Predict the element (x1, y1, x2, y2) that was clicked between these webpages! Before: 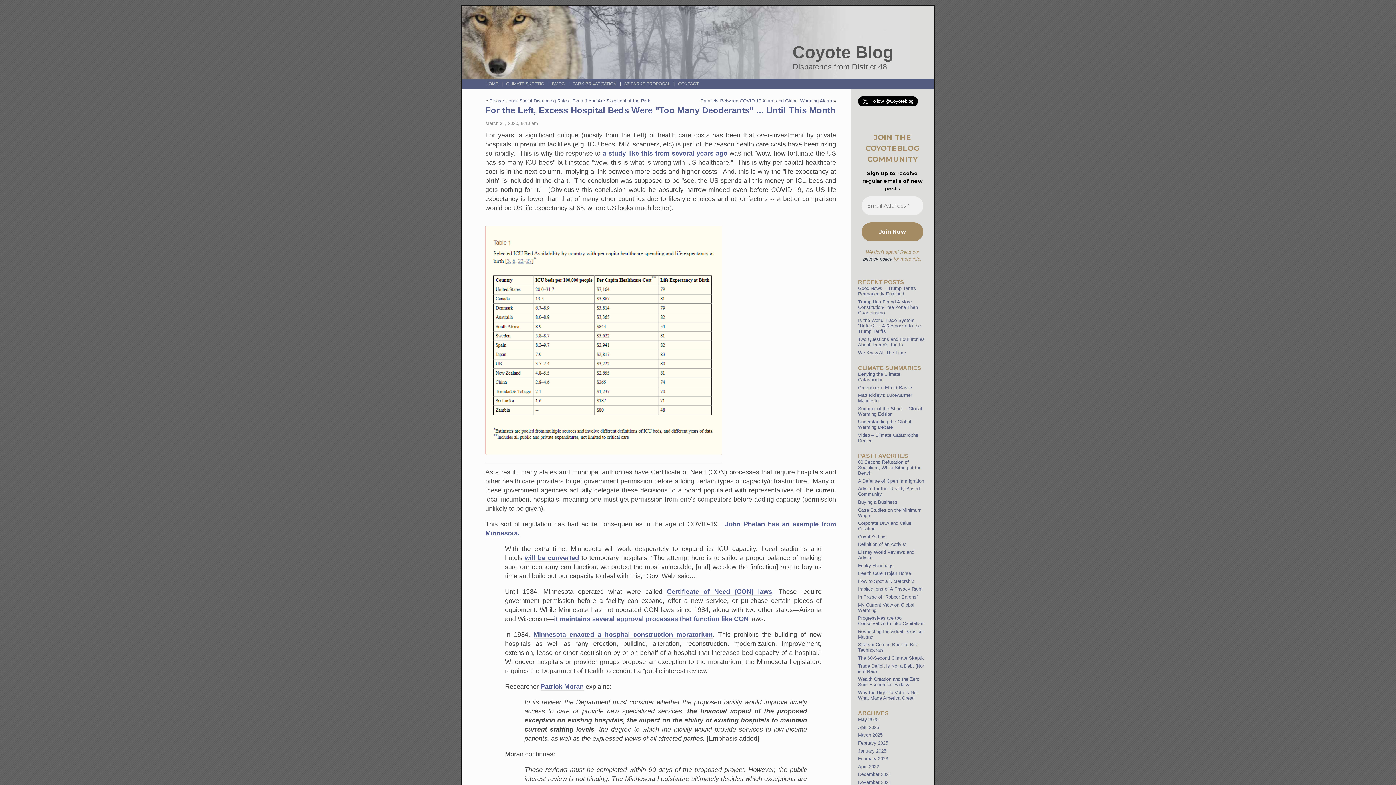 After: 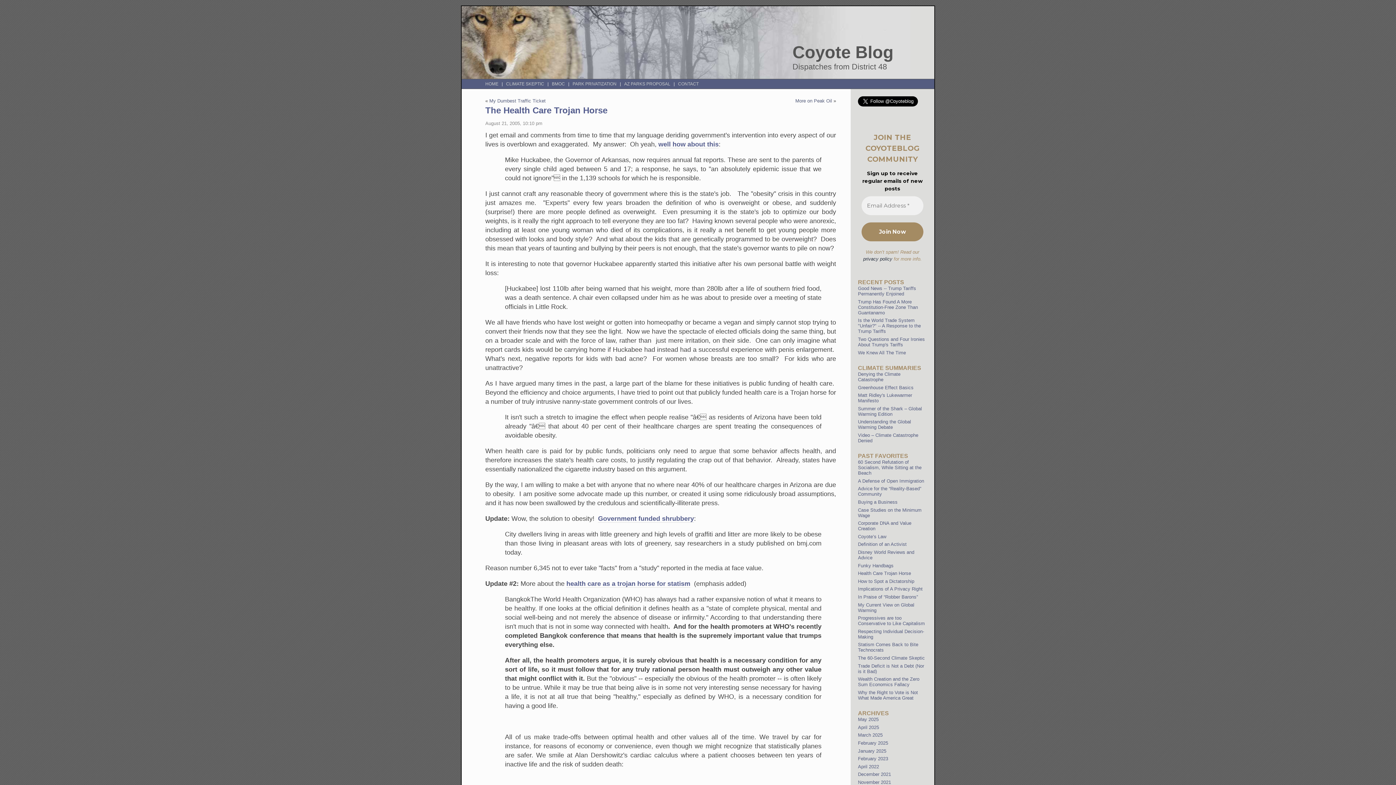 Action: bbox: (858, 570, 911, 576) label: Health Care Trojan Horse